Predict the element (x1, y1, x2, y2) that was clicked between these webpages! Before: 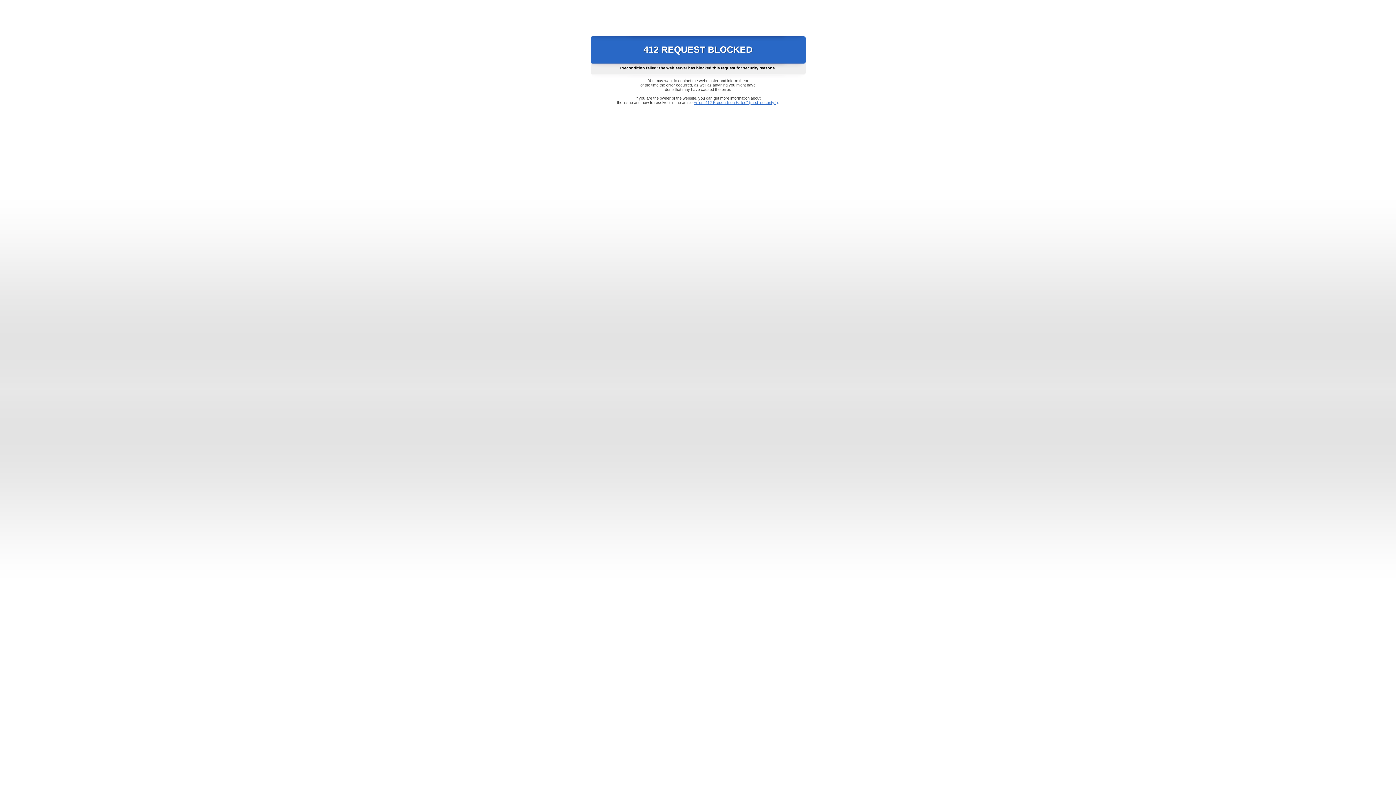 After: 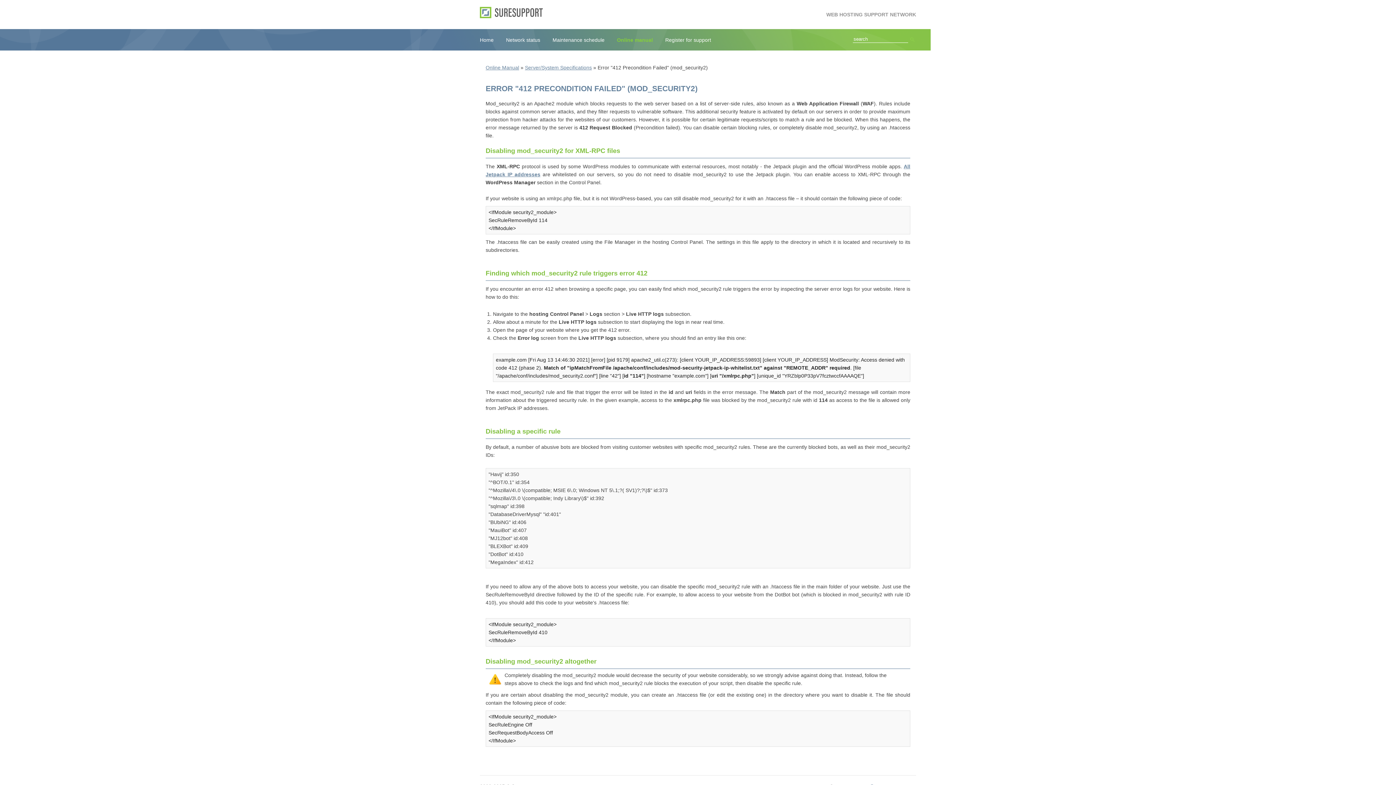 Action: bbox: (693, 100, 778, 104) label: Error "412 Precondition Failed" (mod_security2)